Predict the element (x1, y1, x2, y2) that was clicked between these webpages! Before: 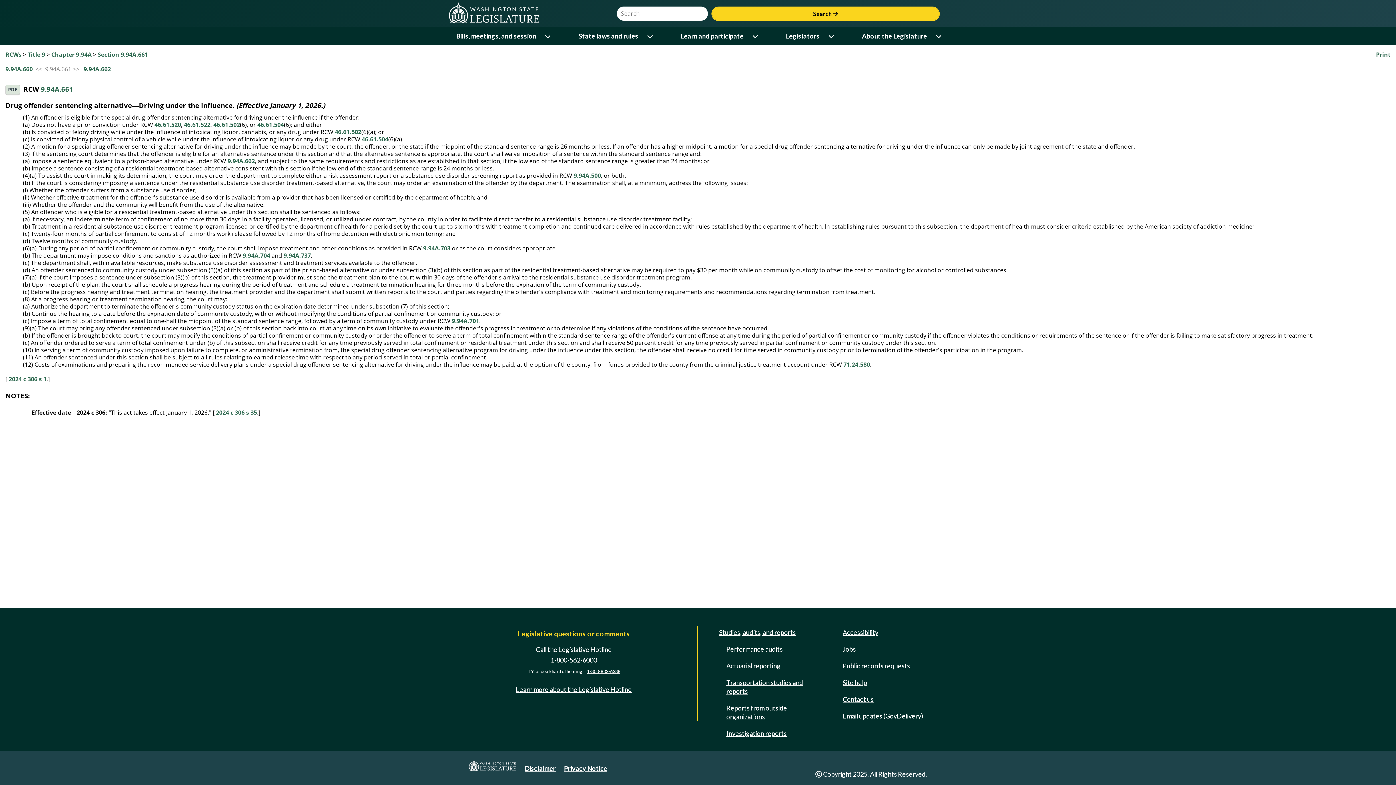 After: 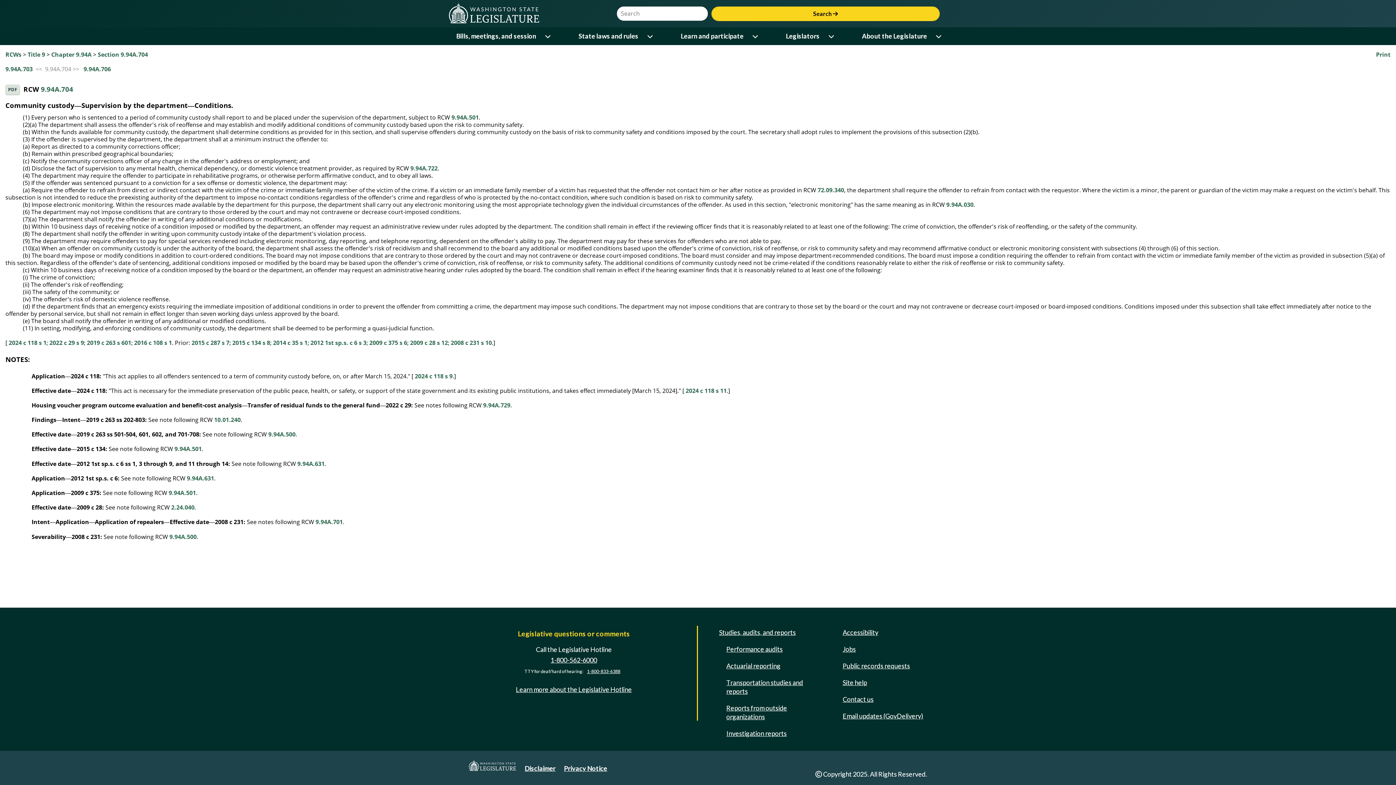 Action: bbox: (242, 251, 270, 259) label: 9.94A.704